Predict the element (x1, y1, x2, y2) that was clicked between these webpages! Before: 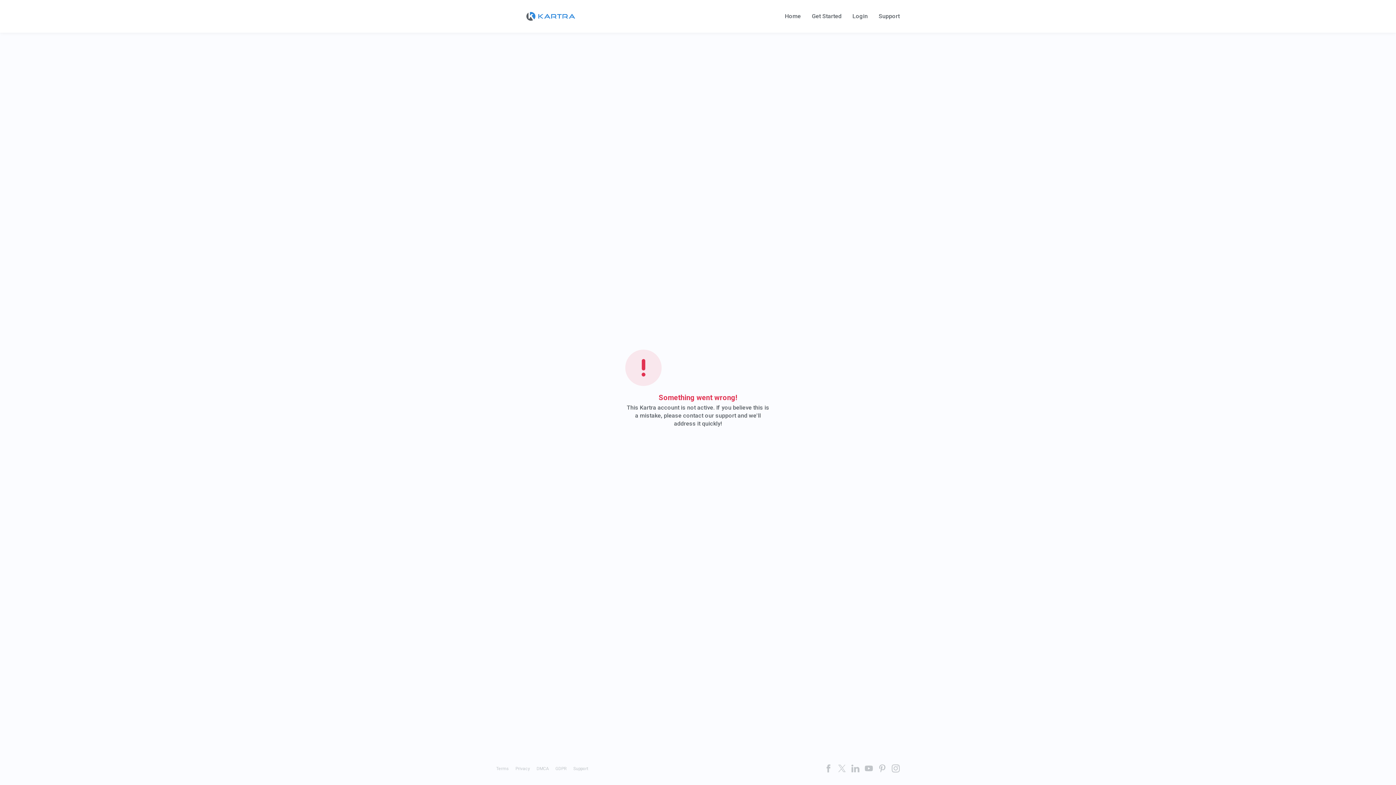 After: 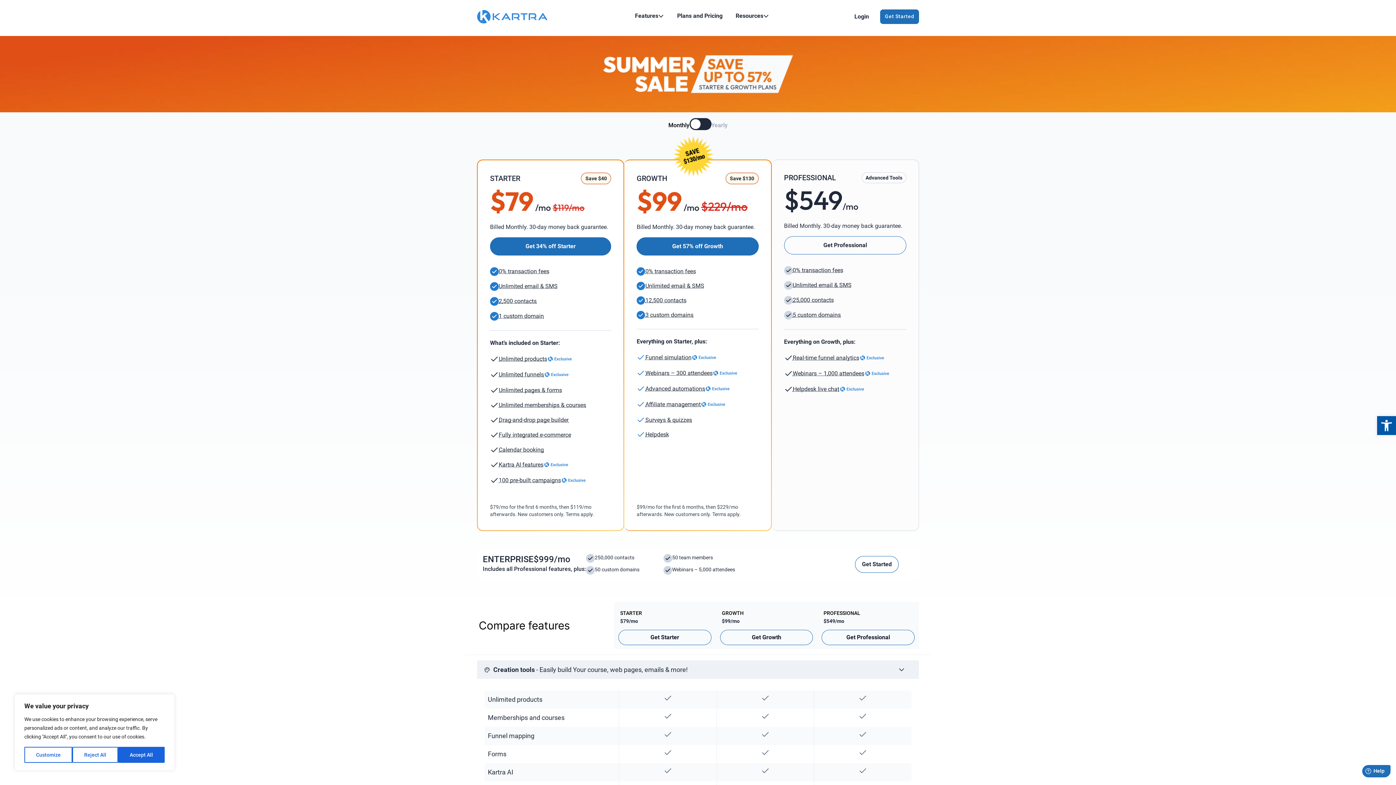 Action: bbox: (812, 13, 841, 19) label: Get Started